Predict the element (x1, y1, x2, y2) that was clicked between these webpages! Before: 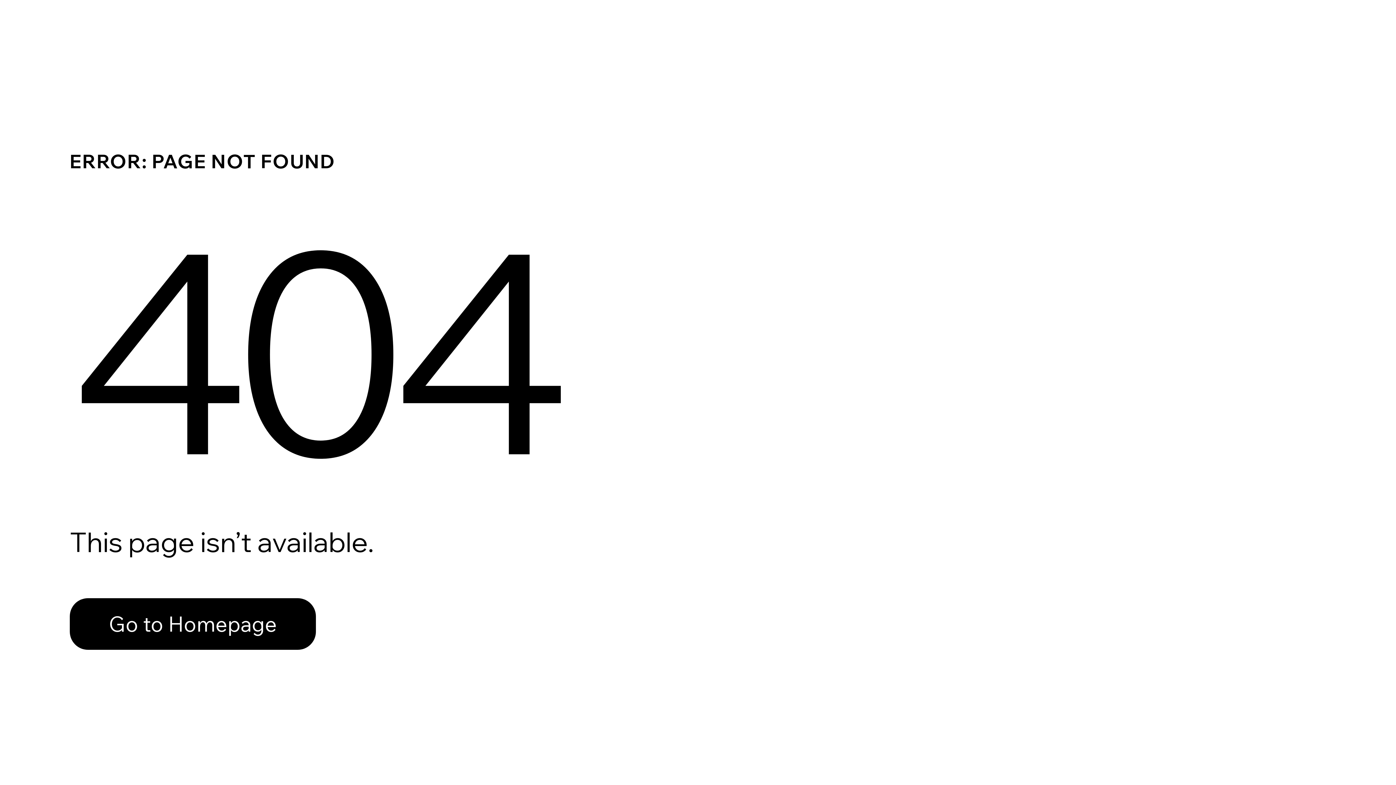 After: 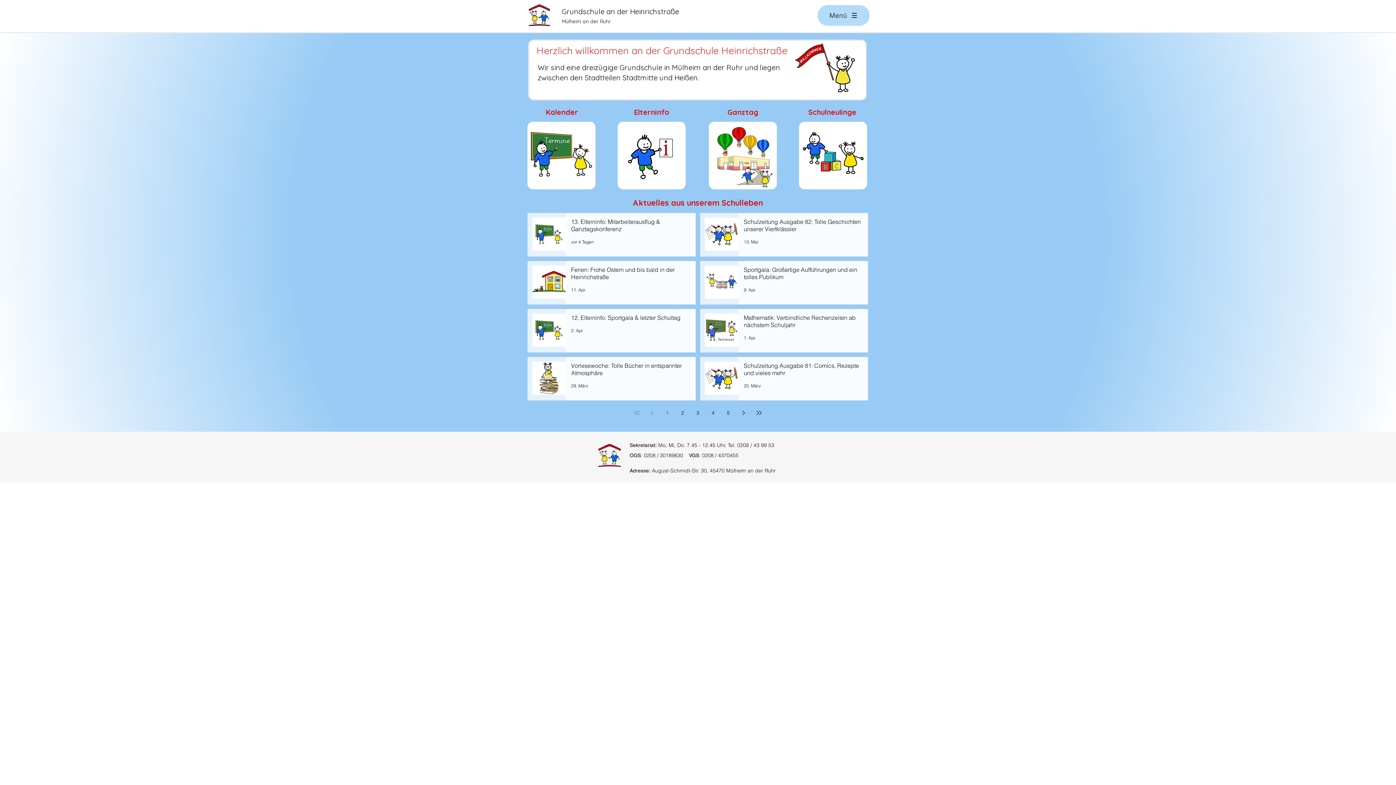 Action: label: Go to Homepage bbox: (69, 598, 316, 650)